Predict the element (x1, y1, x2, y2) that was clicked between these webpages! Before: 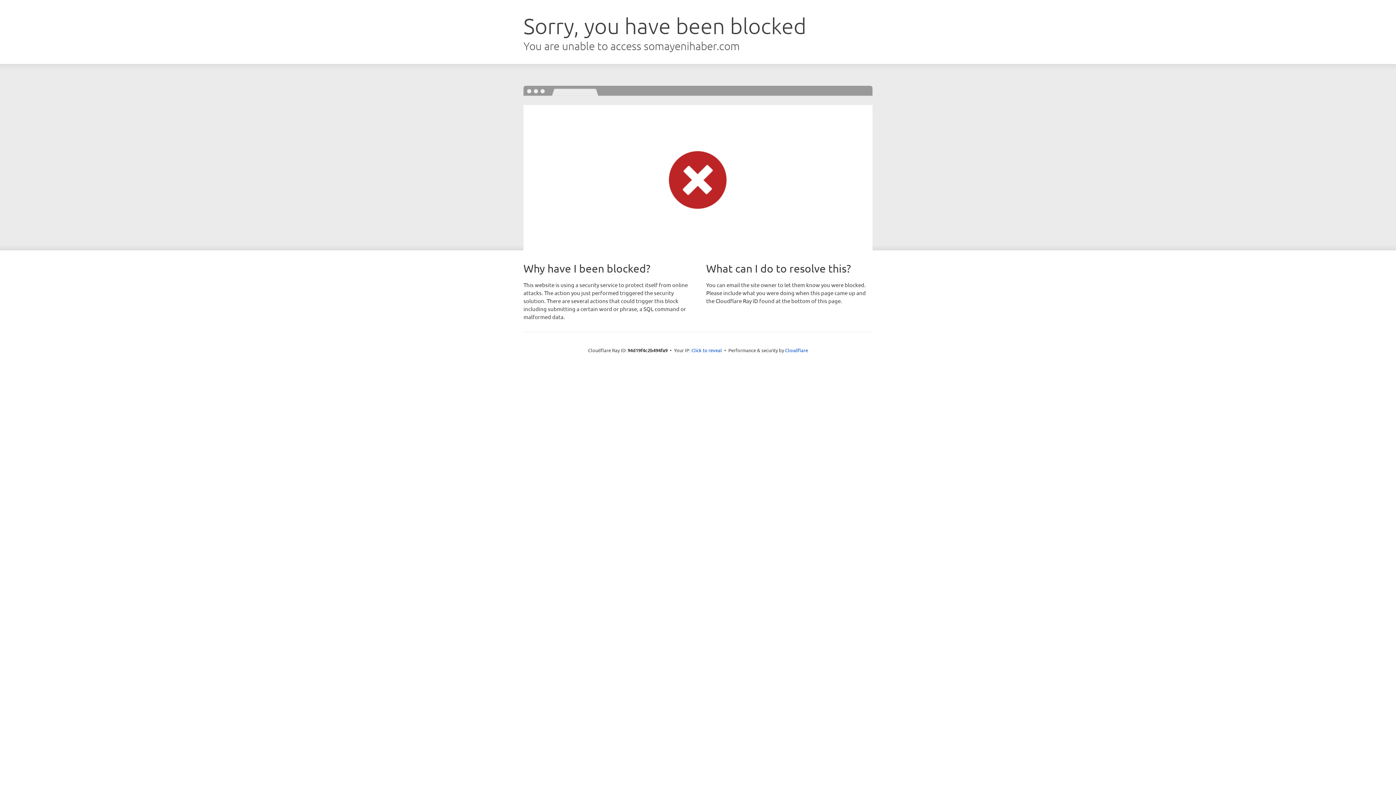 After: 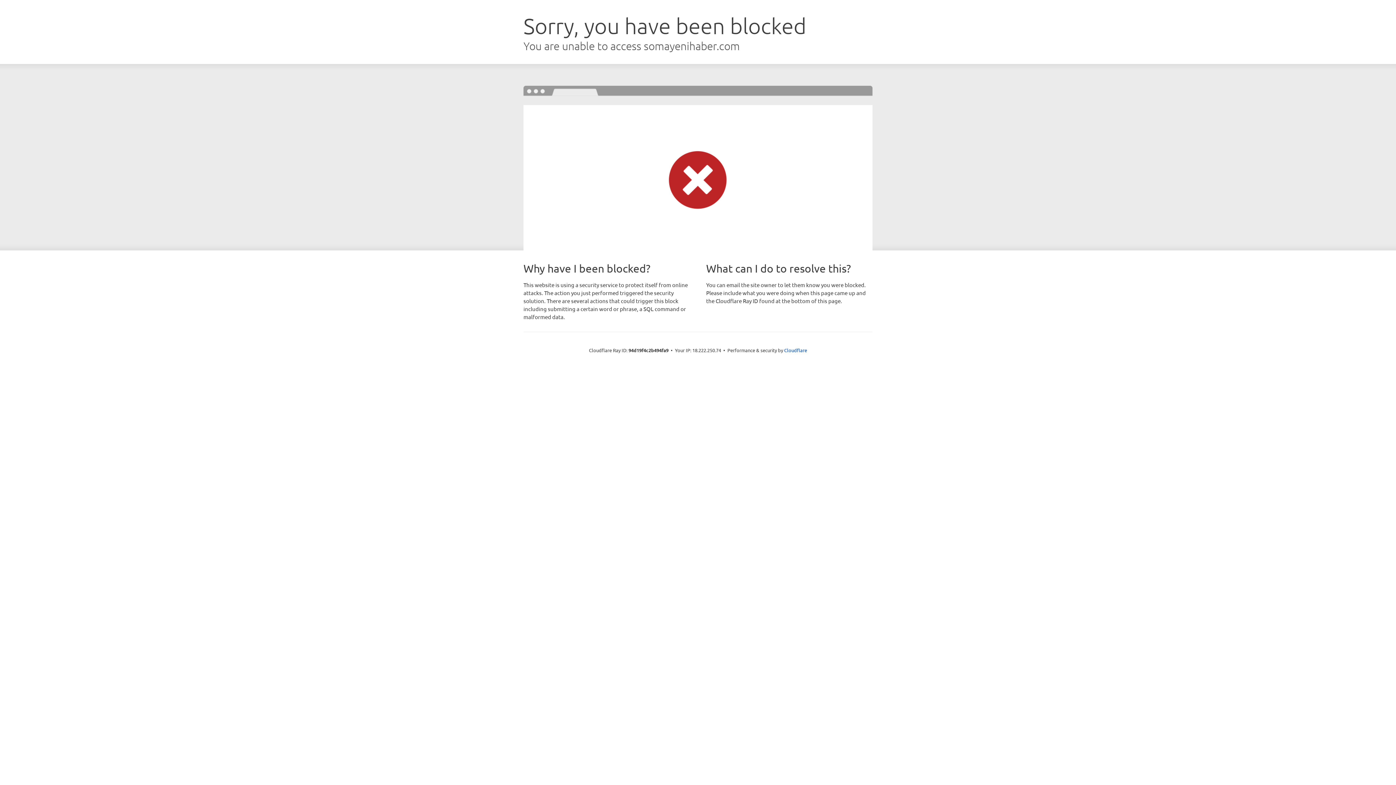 Action: label: Click to reveal bbox: (691, 346, 722, 353)